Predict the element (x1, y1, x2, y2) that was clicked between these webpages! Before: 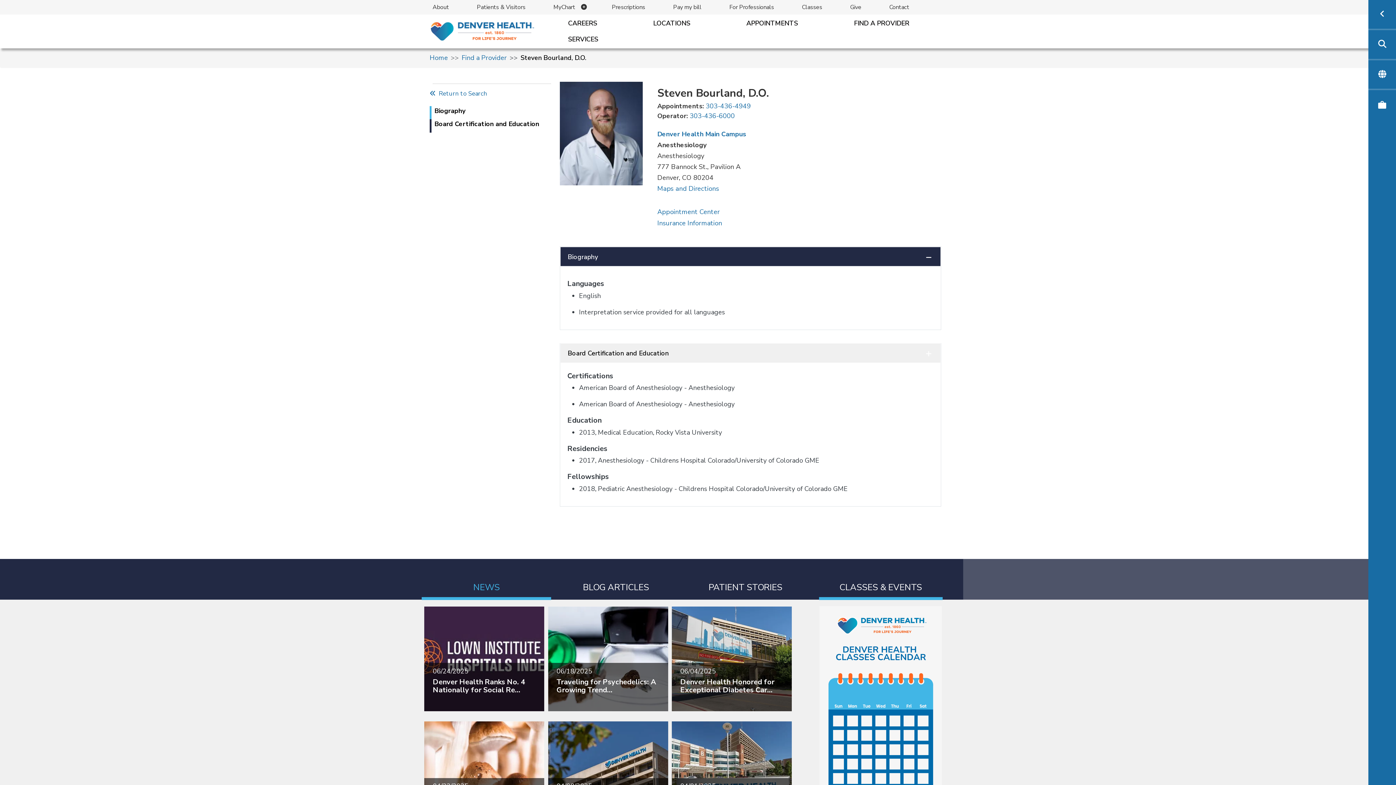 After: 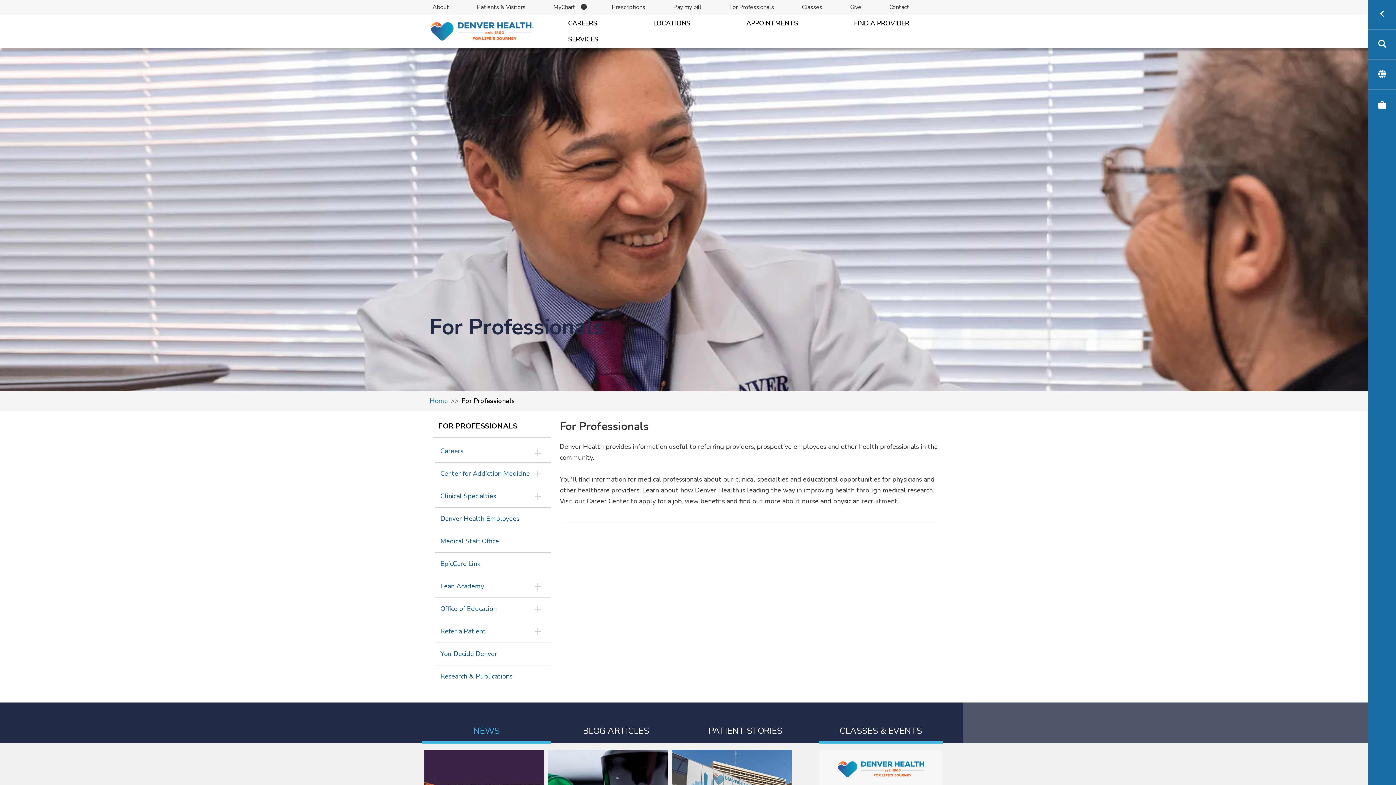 Action: bbox: (726, 0, 777, 14) label: For Professionals